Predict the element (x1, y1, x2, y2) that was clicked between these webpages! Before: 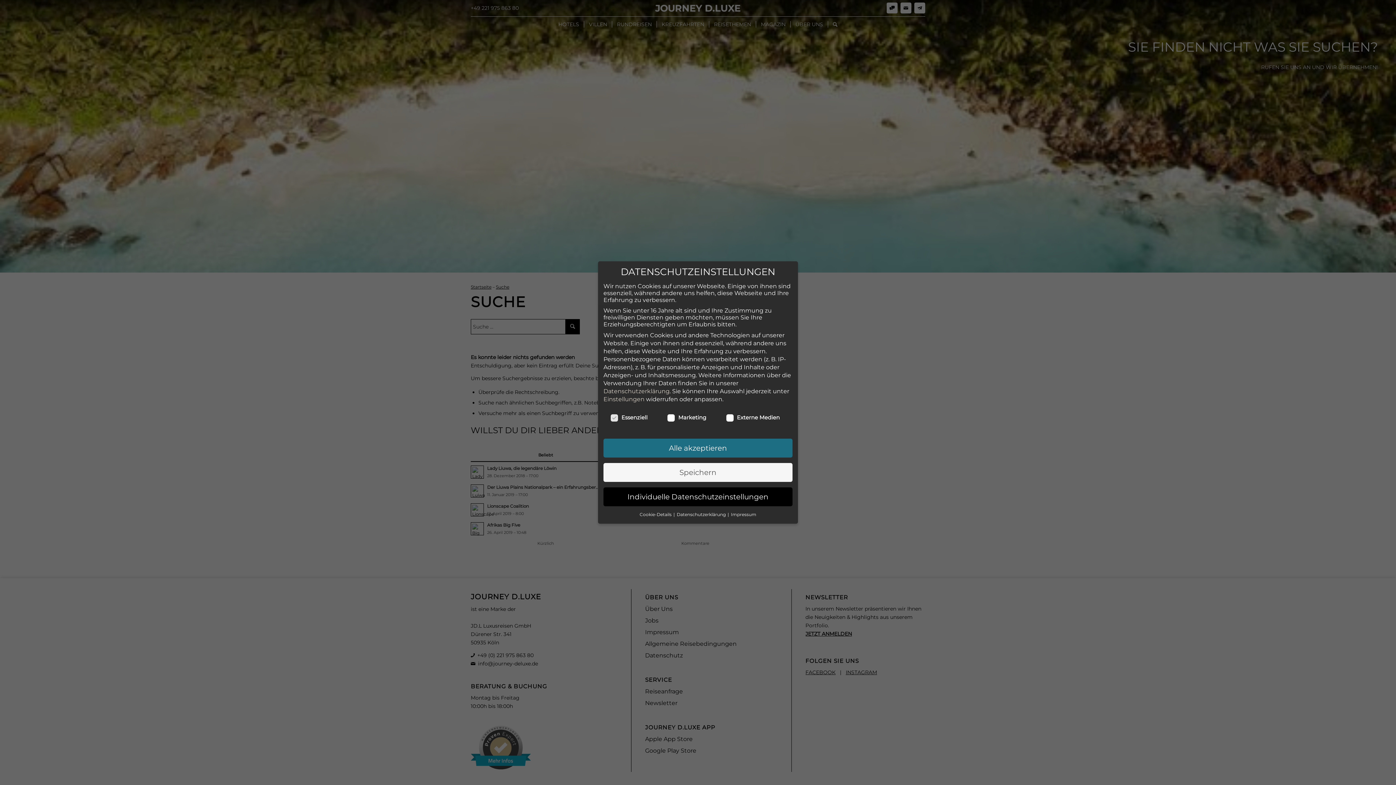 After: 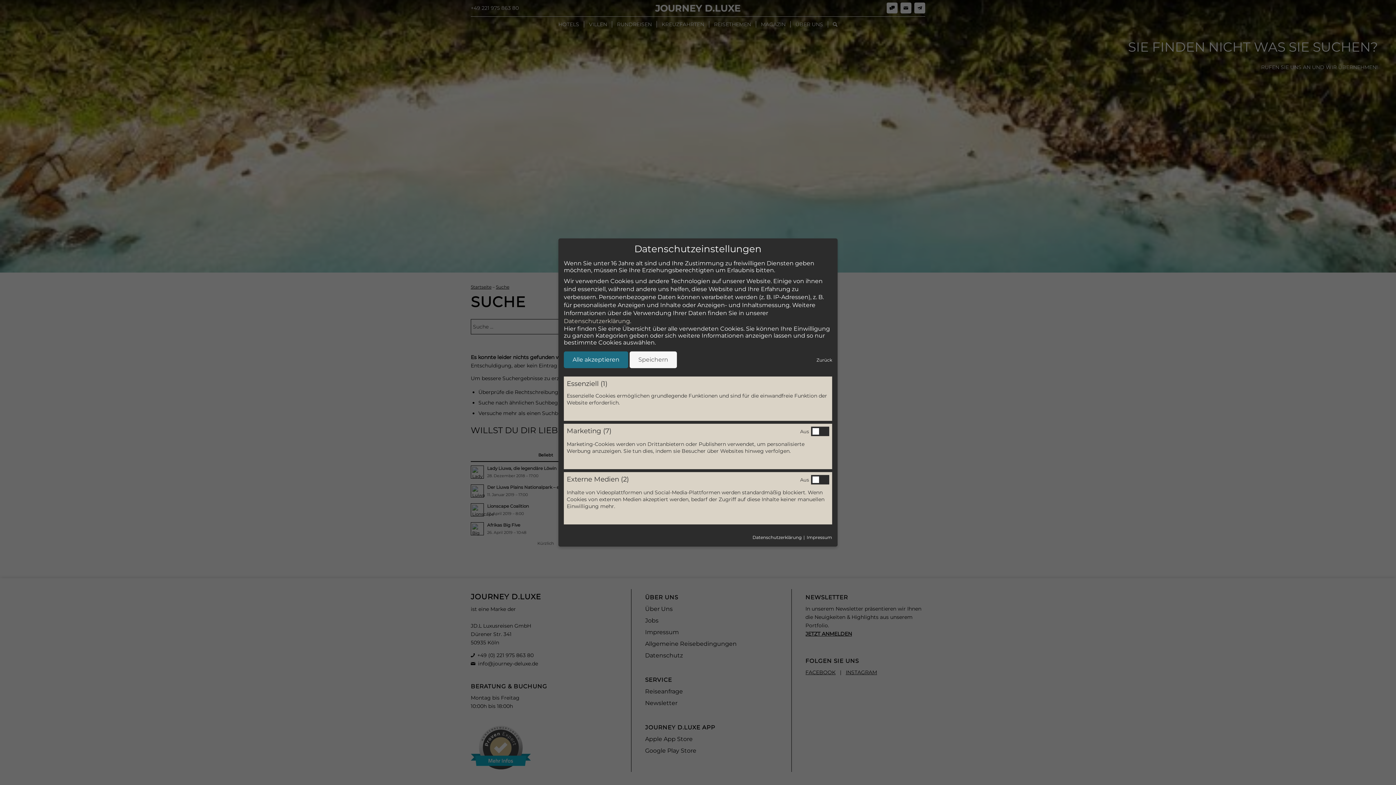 Action: bbox: (603, 395, 644, 402) label: Einstellungen